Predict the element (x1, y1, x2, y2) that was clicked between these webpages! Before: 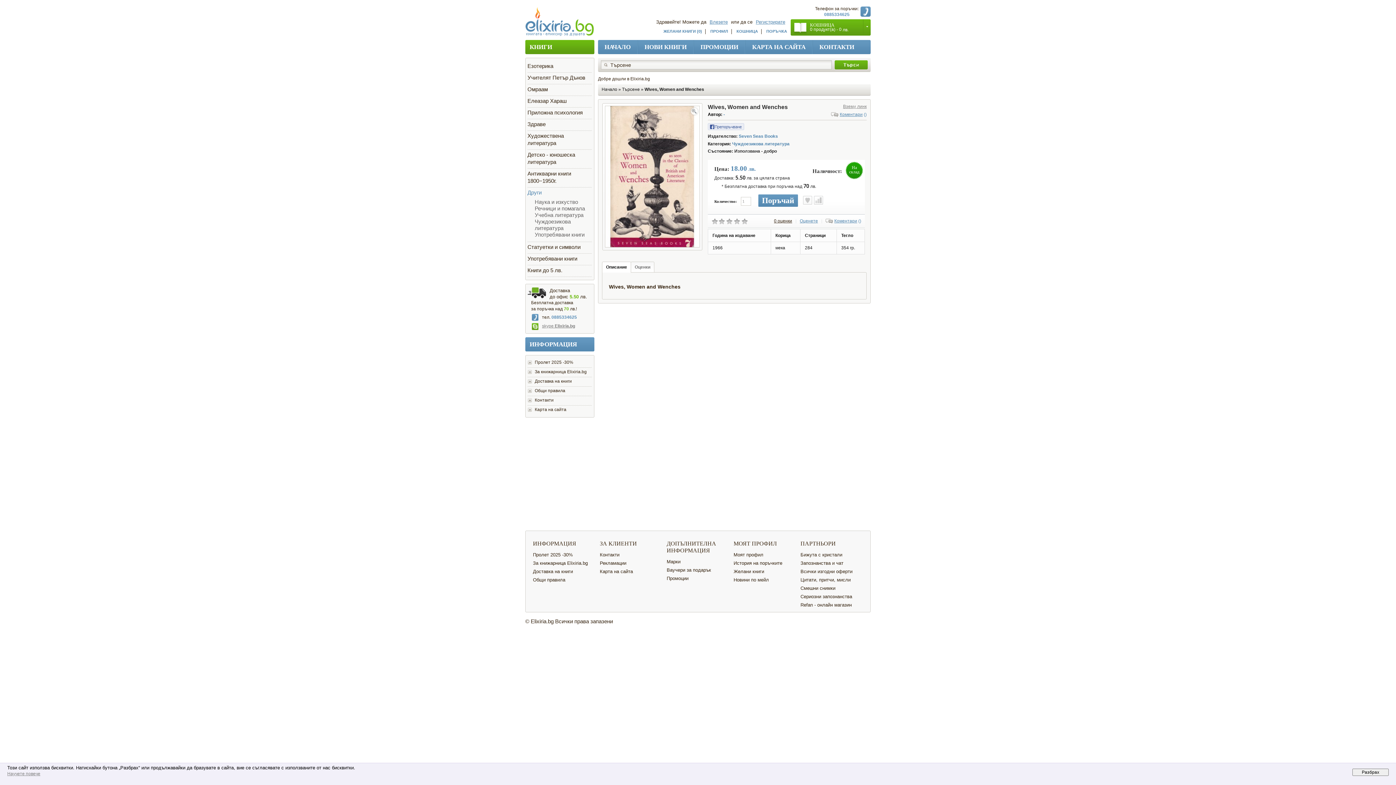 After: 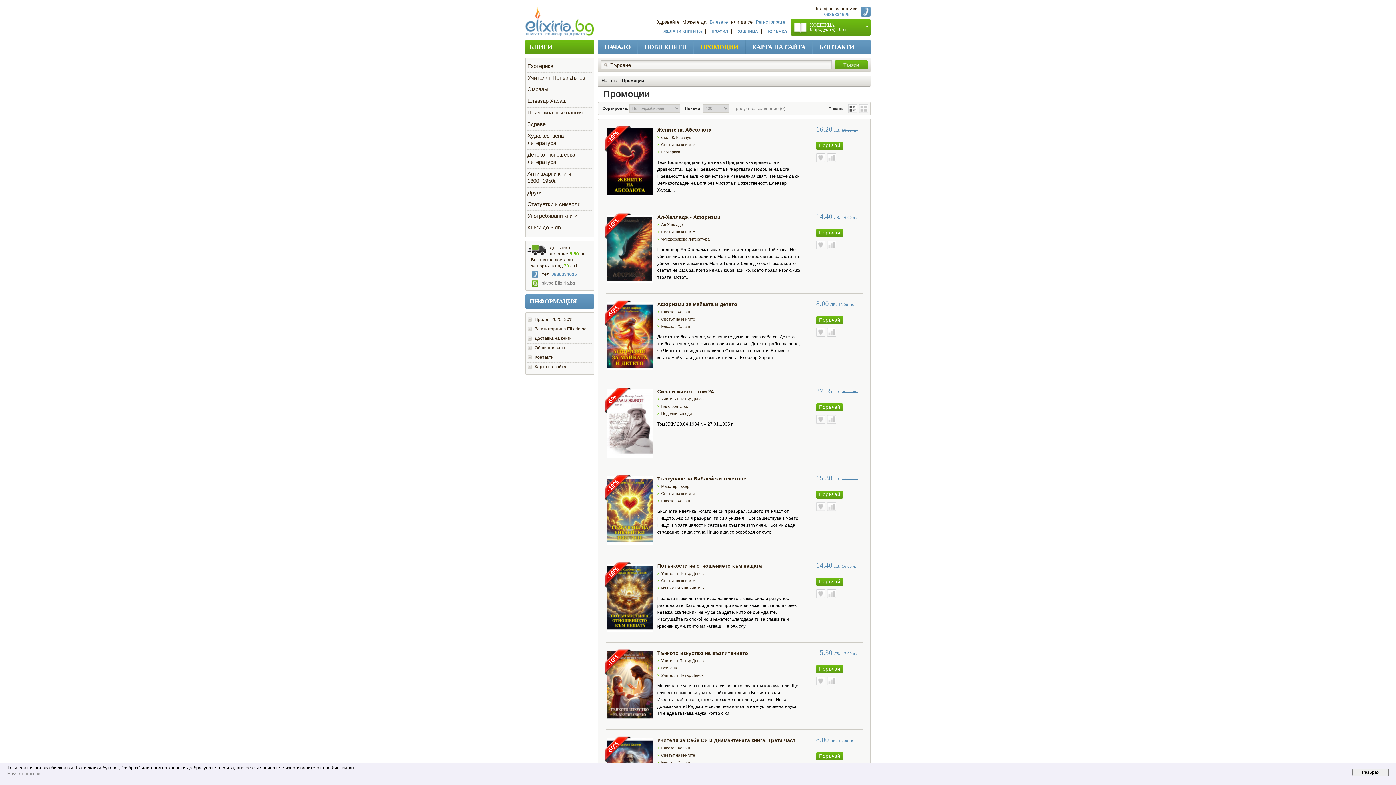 Action: bbox: (666, 575, 688, 581) label: Промоции